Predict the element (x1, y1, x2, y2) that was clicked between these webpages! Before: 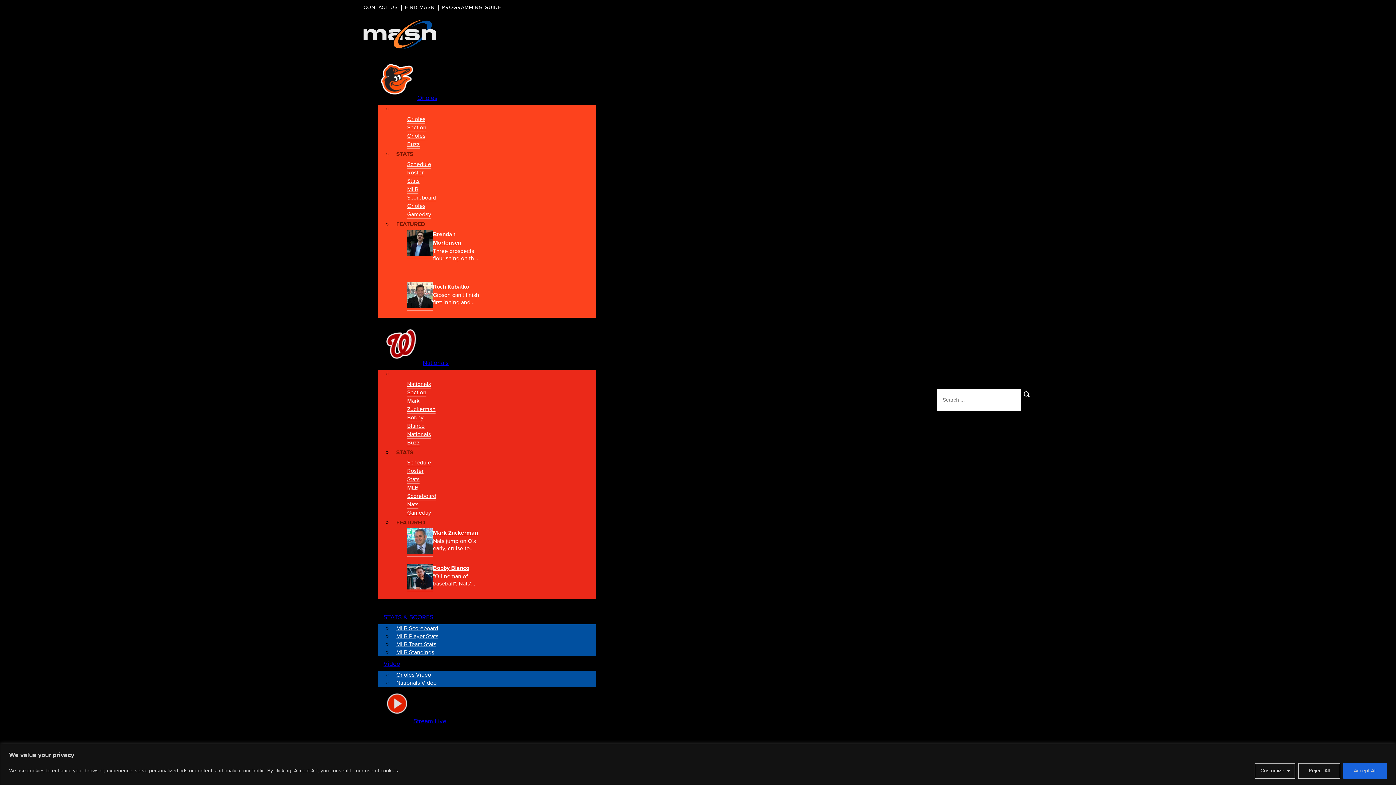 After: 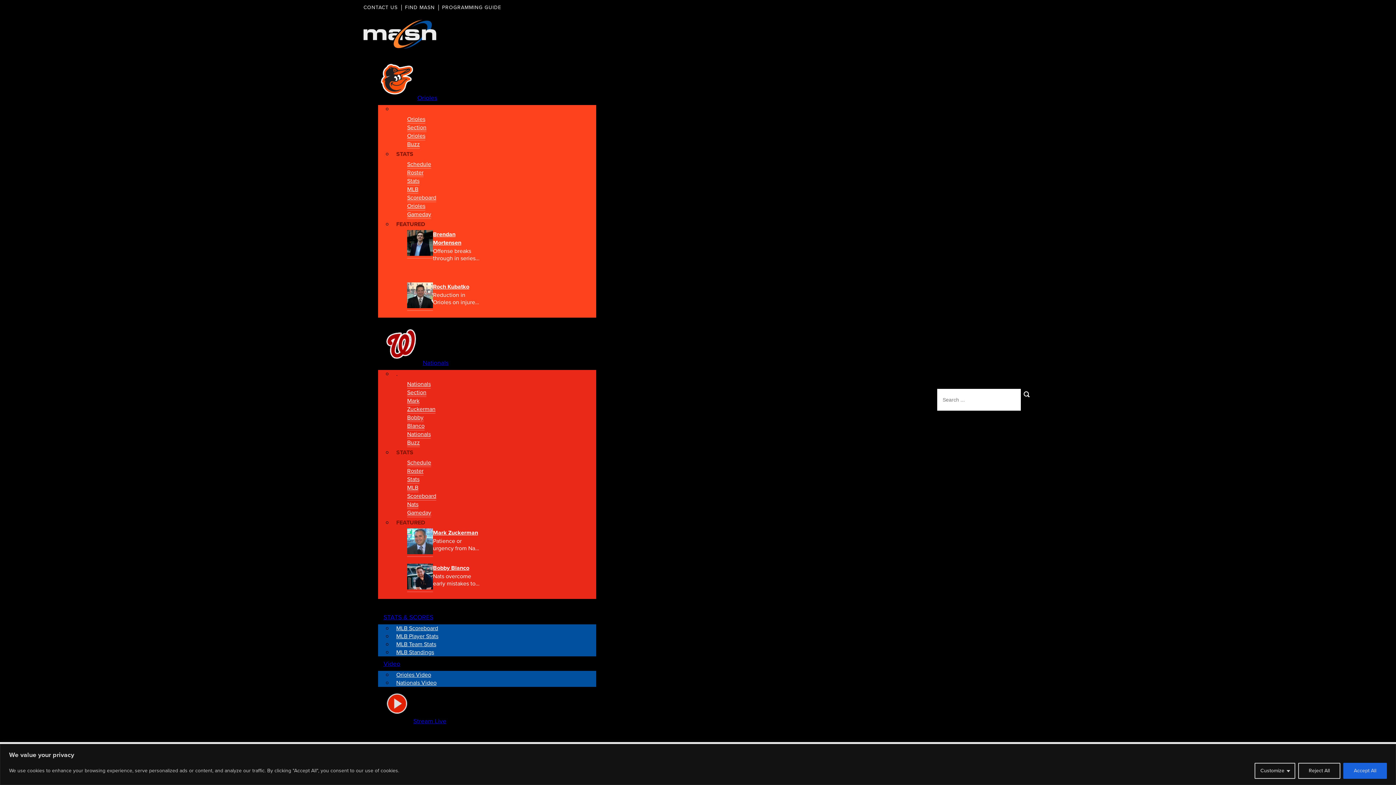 Action: bbox: (407, 430, 430, 447) label: Nationals Buzz